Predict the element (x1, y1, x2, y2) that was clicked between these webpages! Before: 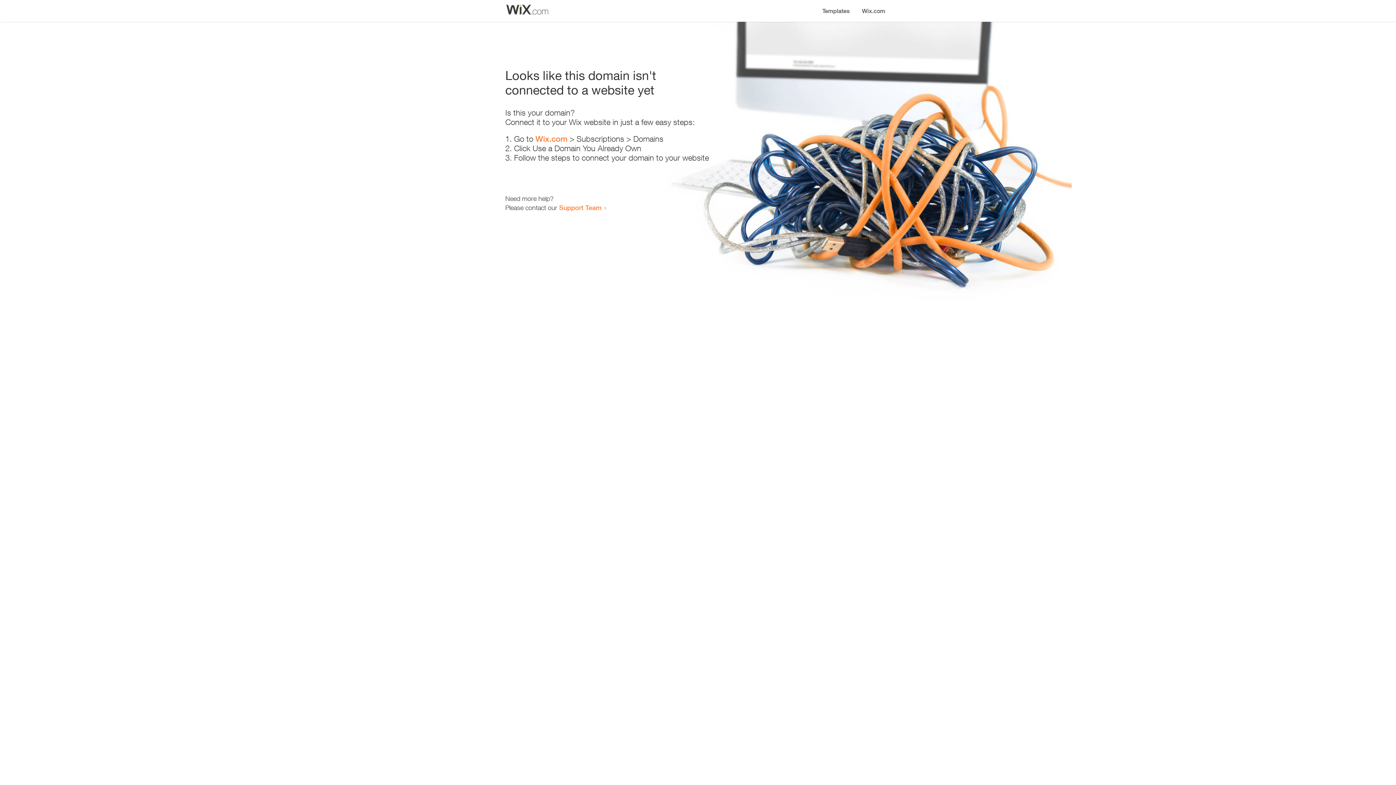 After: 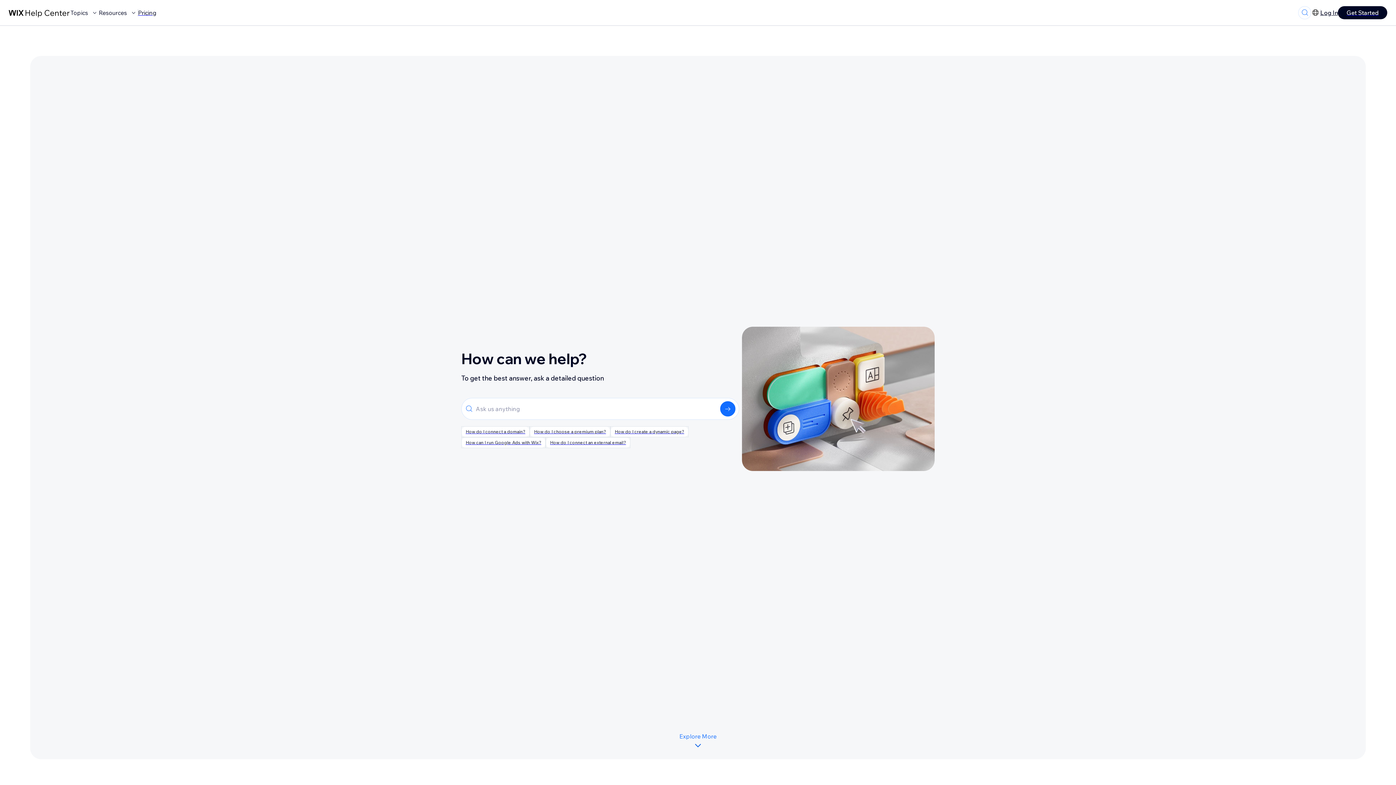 Action: bbox: (559, 203, 601, 211) label: Support Team